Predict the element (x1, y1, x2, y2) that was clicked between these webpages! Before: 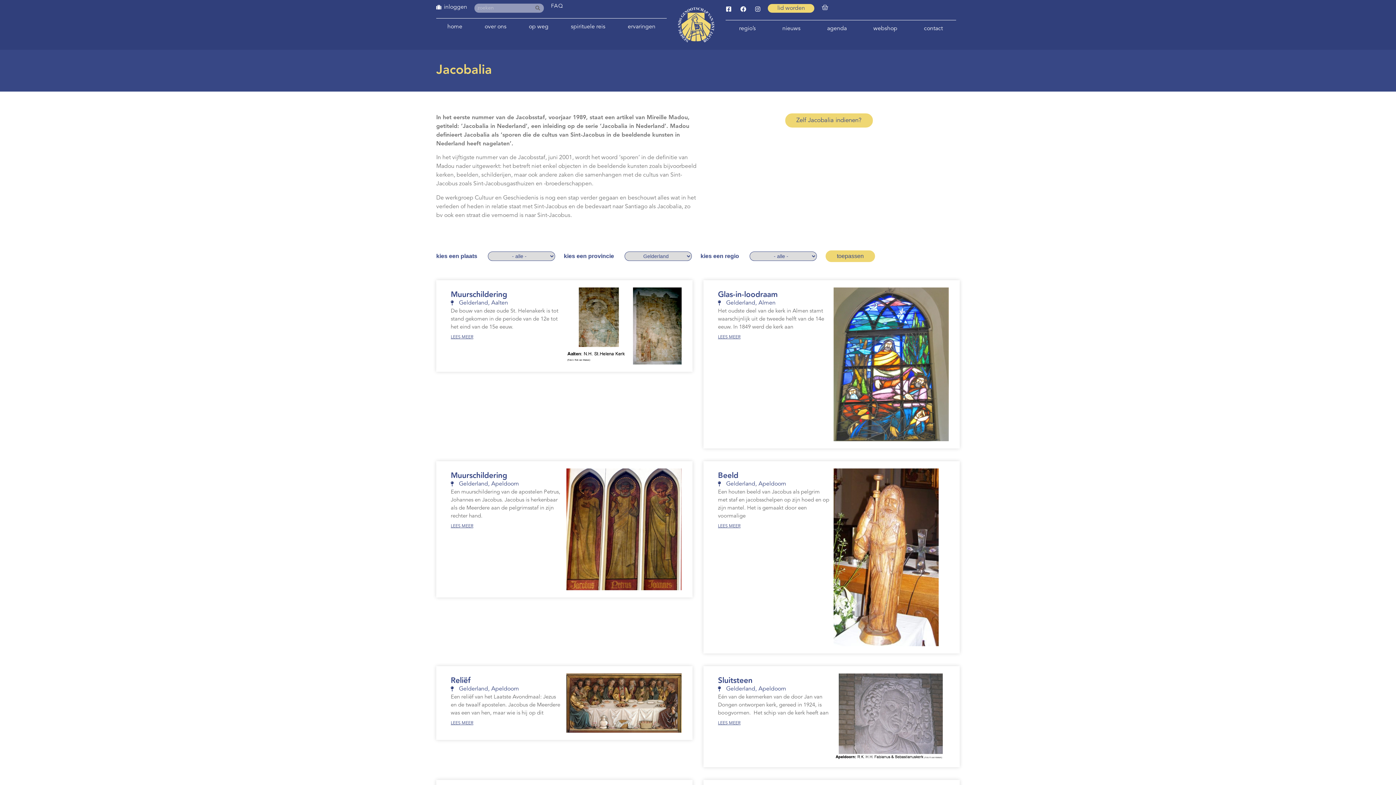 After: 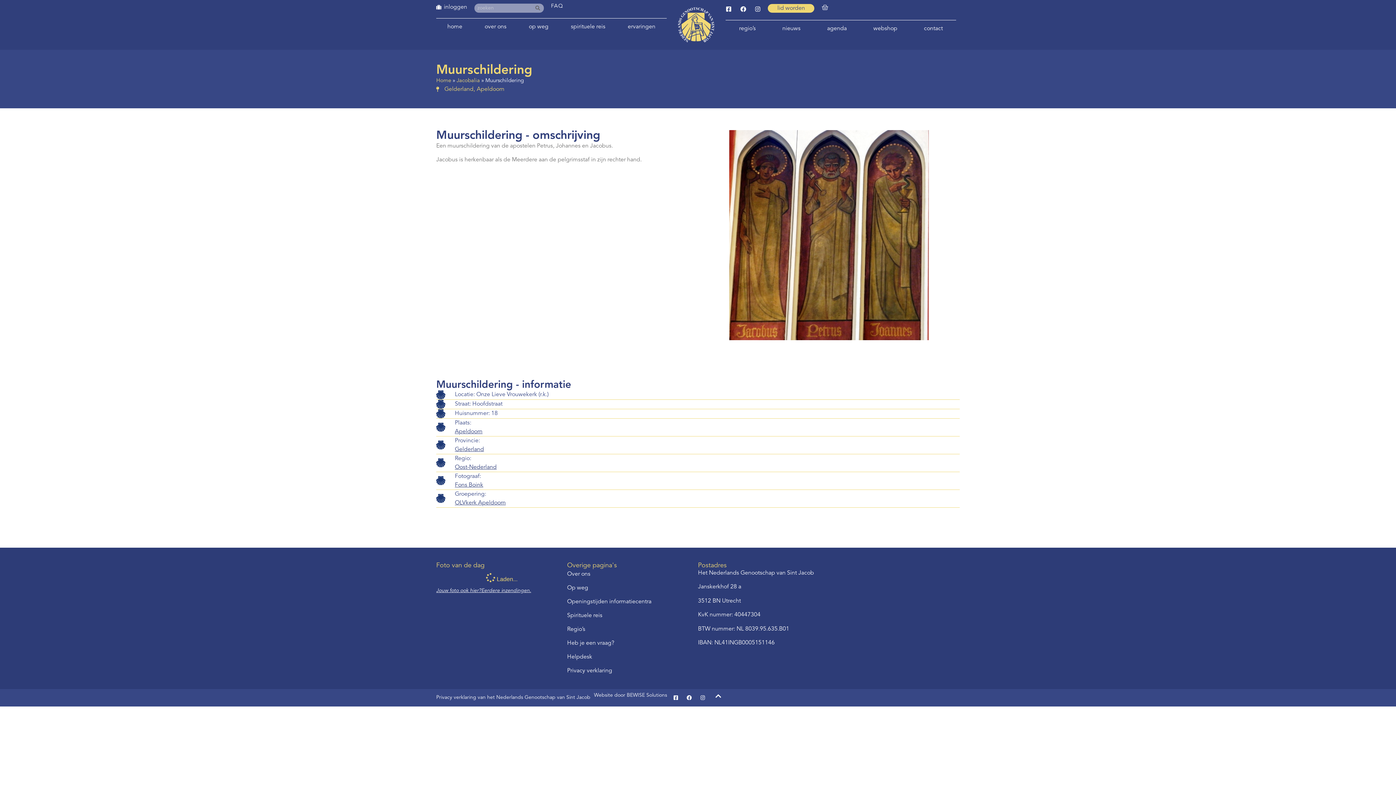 Action: bbox: (450, 472, 507, 480) label: Muurschildering